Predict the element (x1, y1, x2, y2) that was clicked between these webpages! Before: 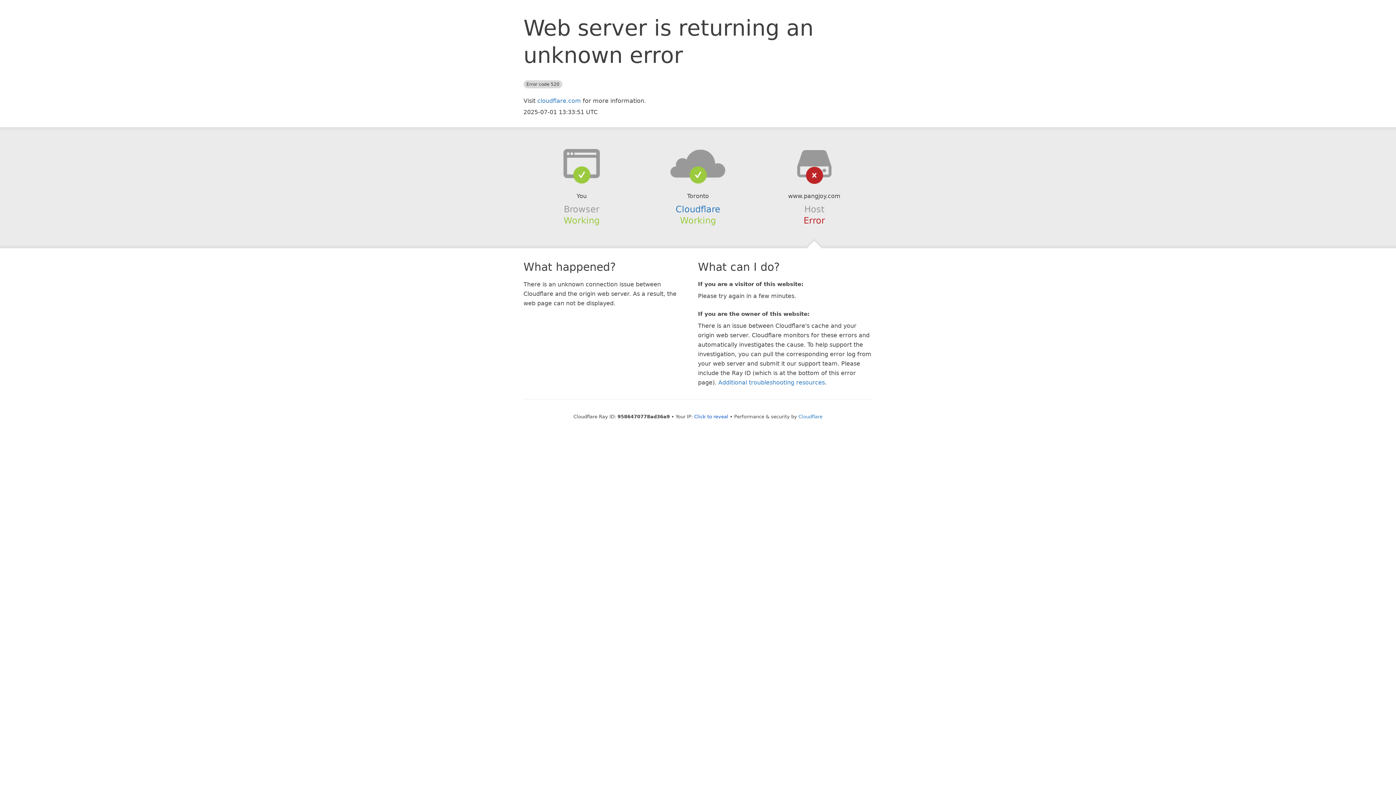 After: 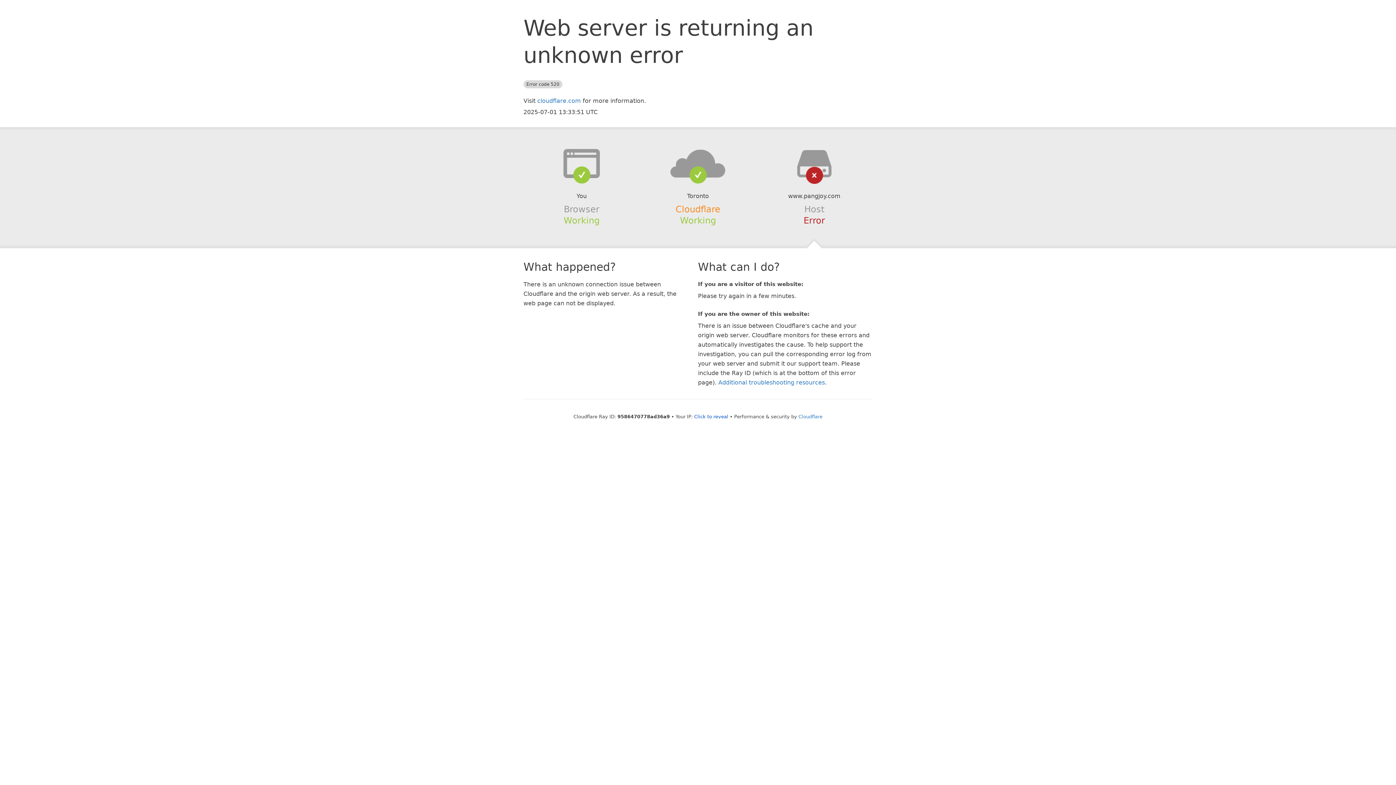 Action: bbox: (675, 204, 720, 214) label: Cloudflare